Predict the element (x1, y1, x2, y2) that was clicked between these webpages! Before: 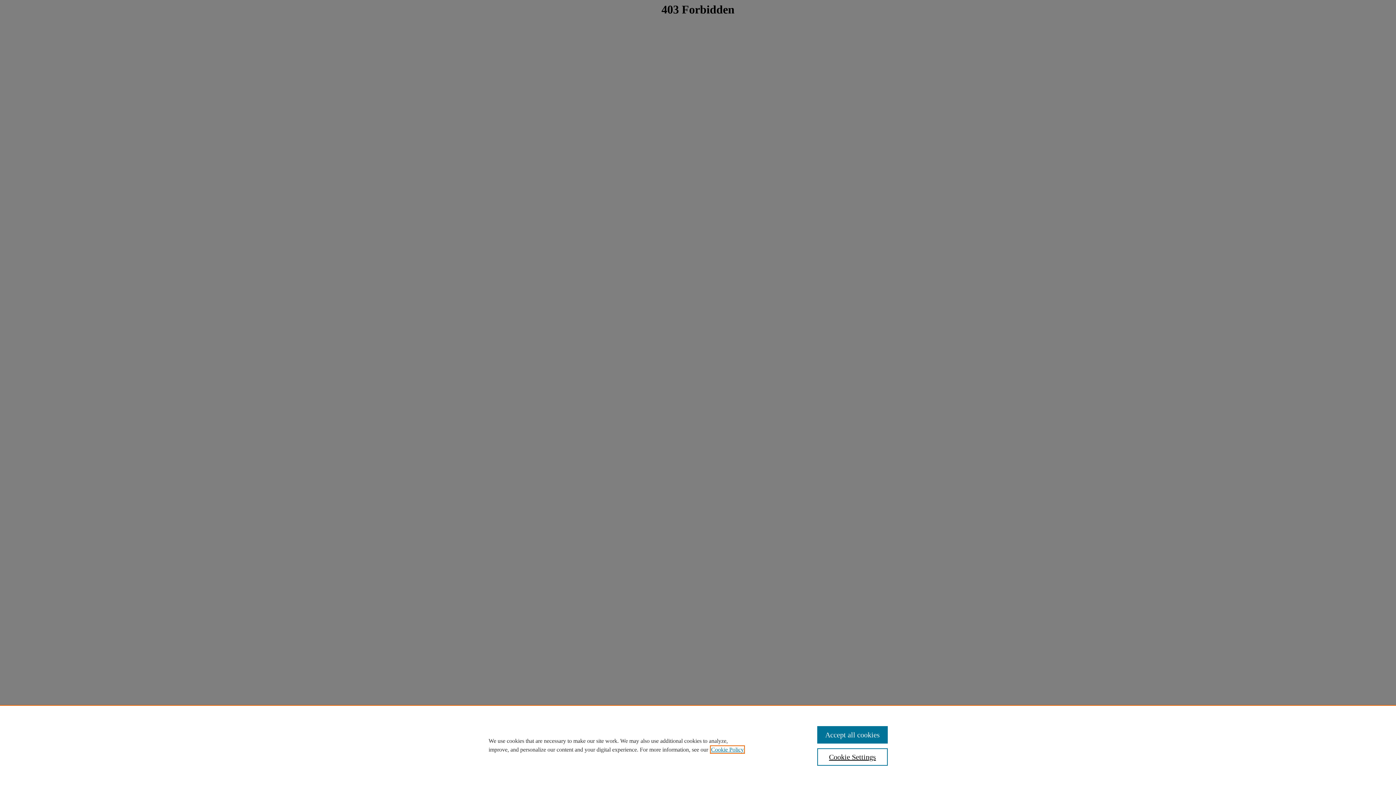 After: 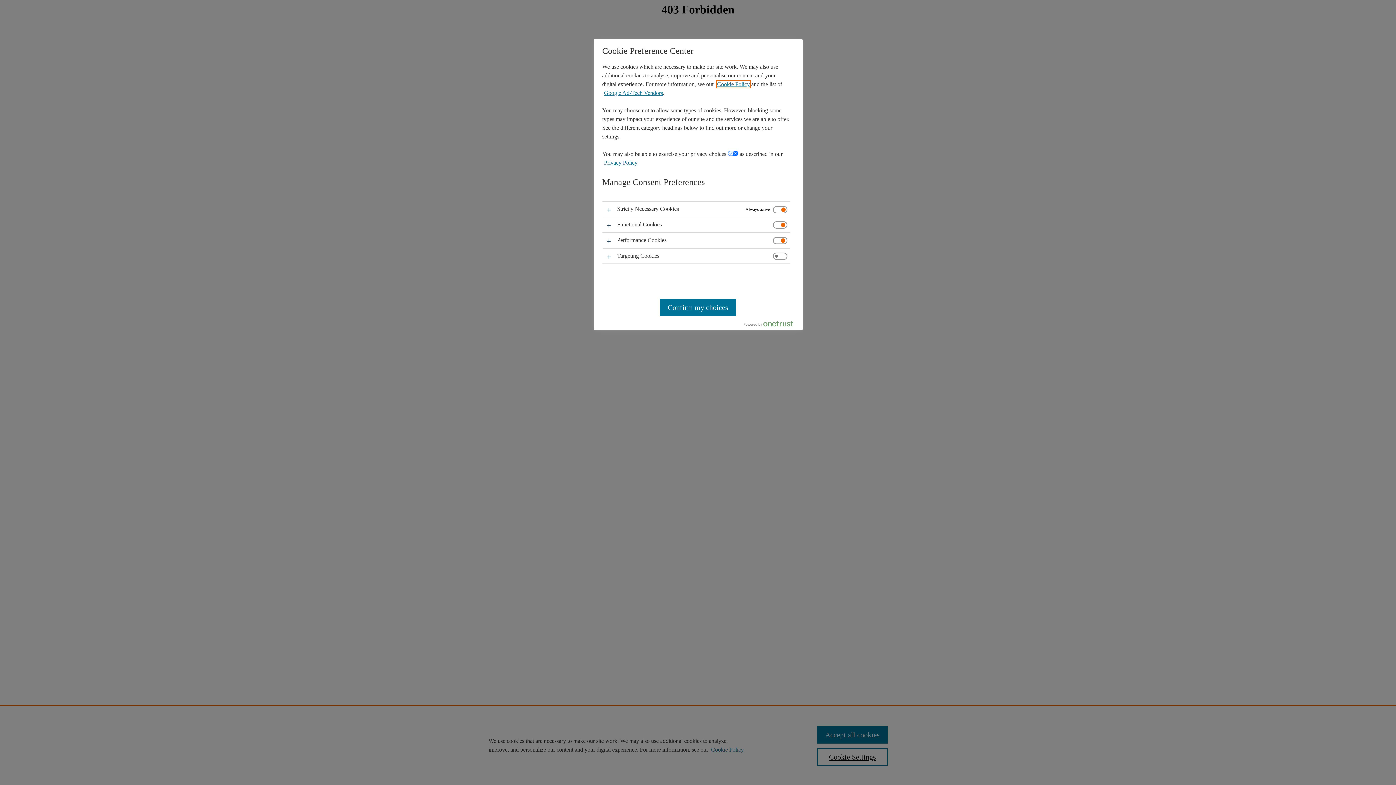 Action: label: Cookie Settings bbox: (817, 748, 887, 766)